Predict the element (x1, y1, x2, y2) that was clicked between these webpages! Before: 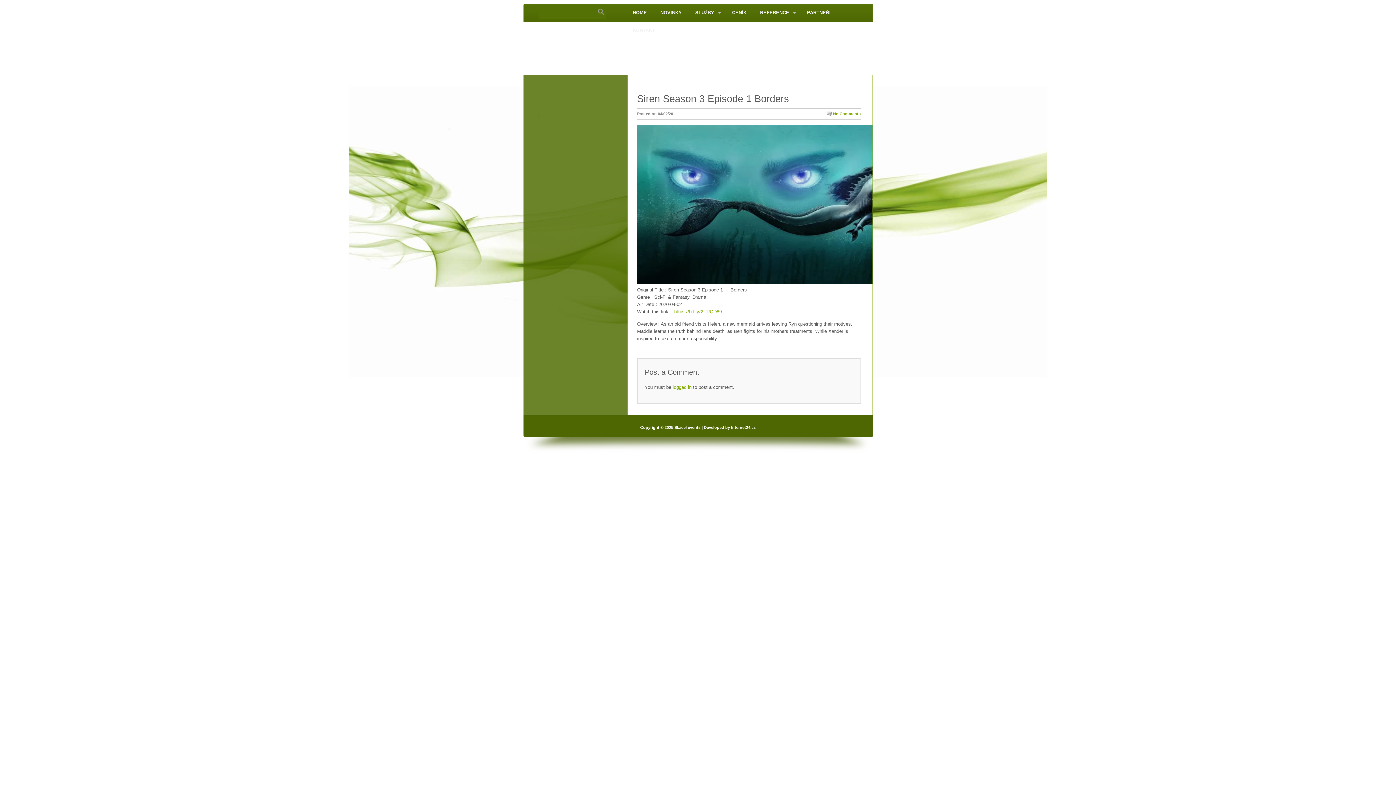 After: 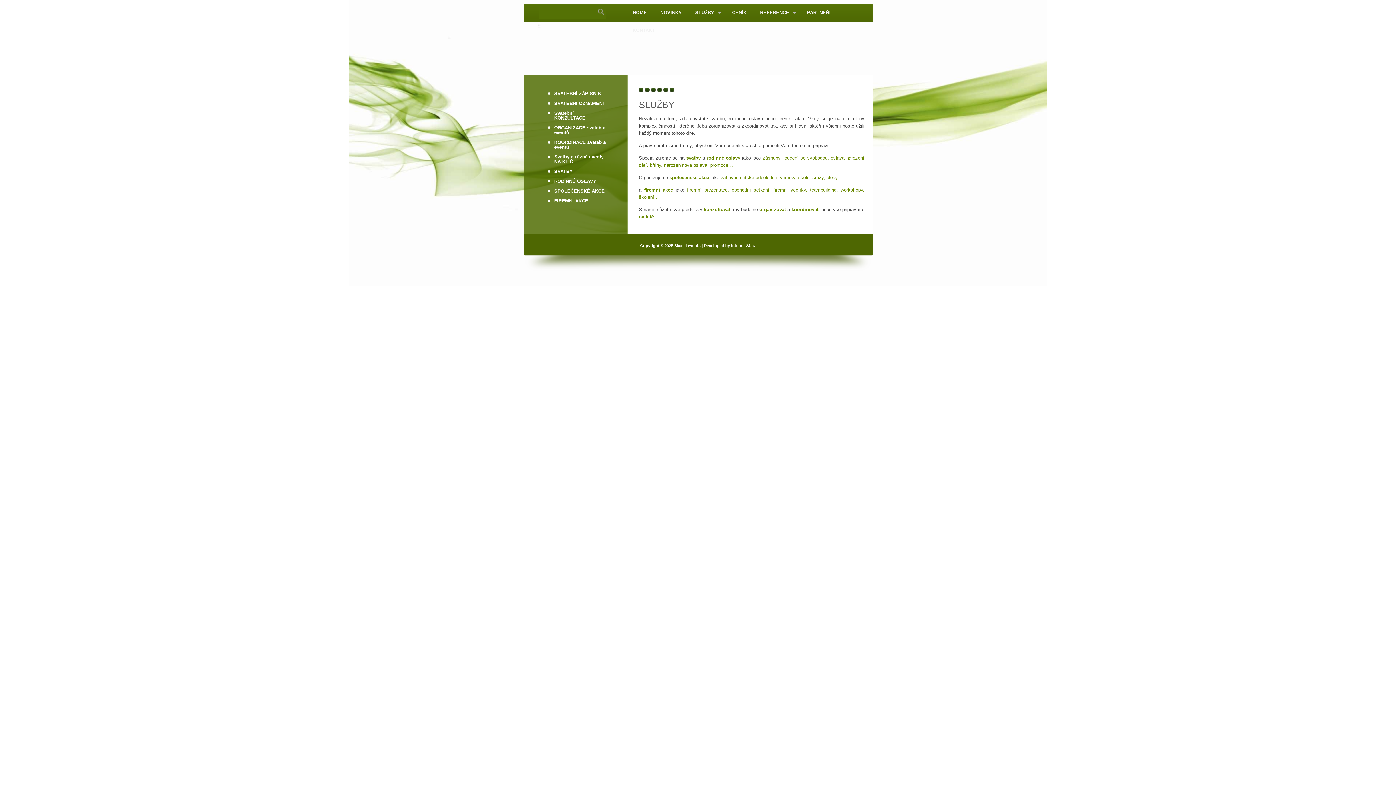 Action: bbox: (689, 3, 725, 21) label: SLUŽBY
»